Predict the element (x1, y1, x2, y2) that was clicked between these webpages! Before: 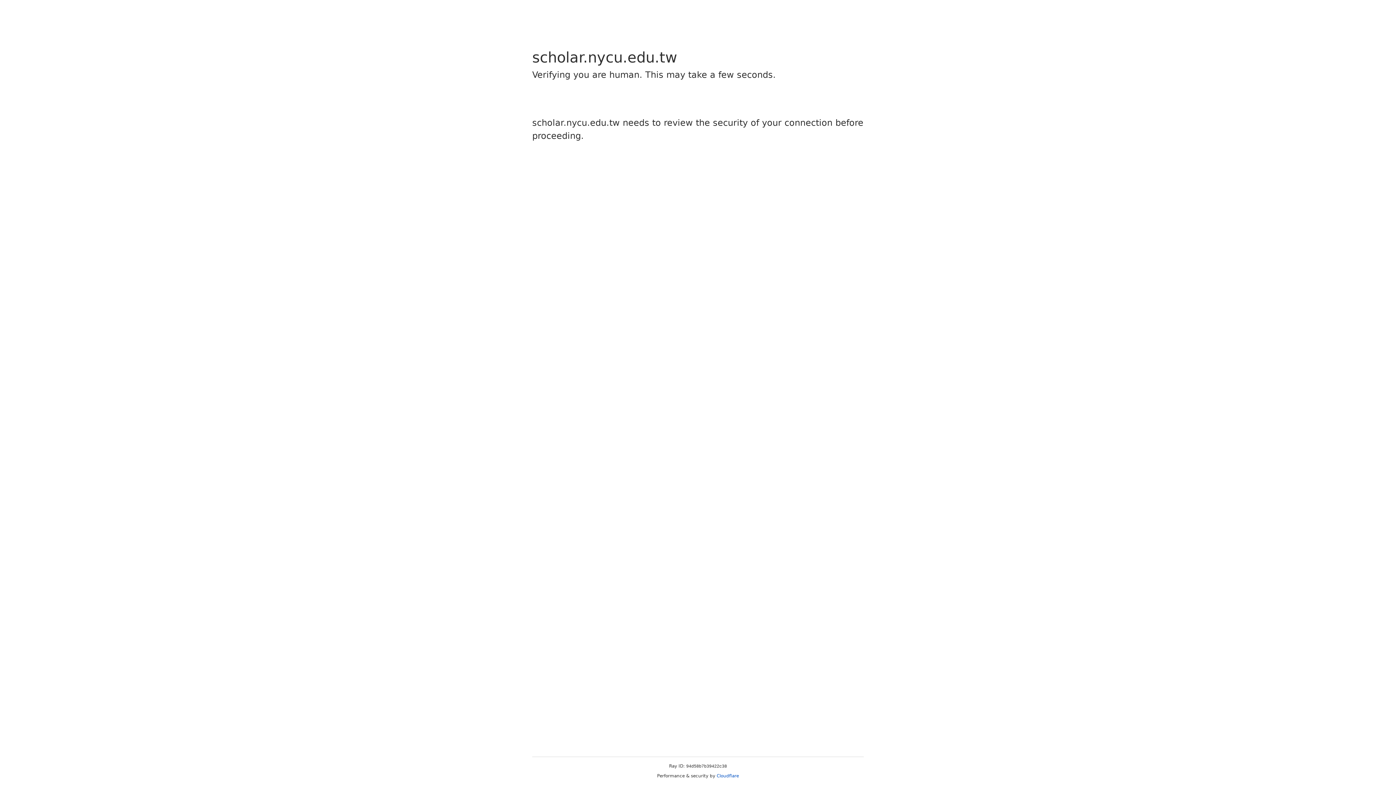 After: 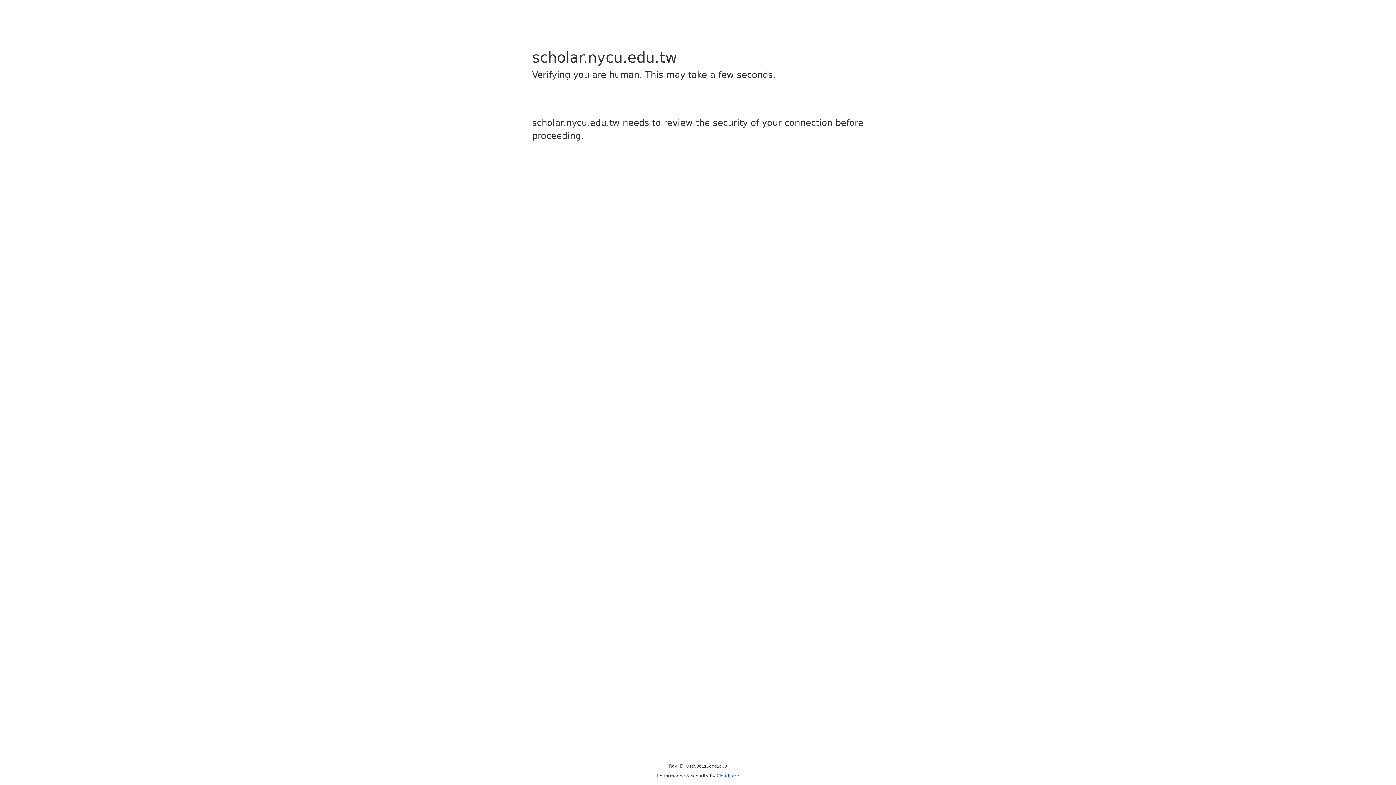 Action: label: Cloudflare bbox: (716, 773, 739, 778)